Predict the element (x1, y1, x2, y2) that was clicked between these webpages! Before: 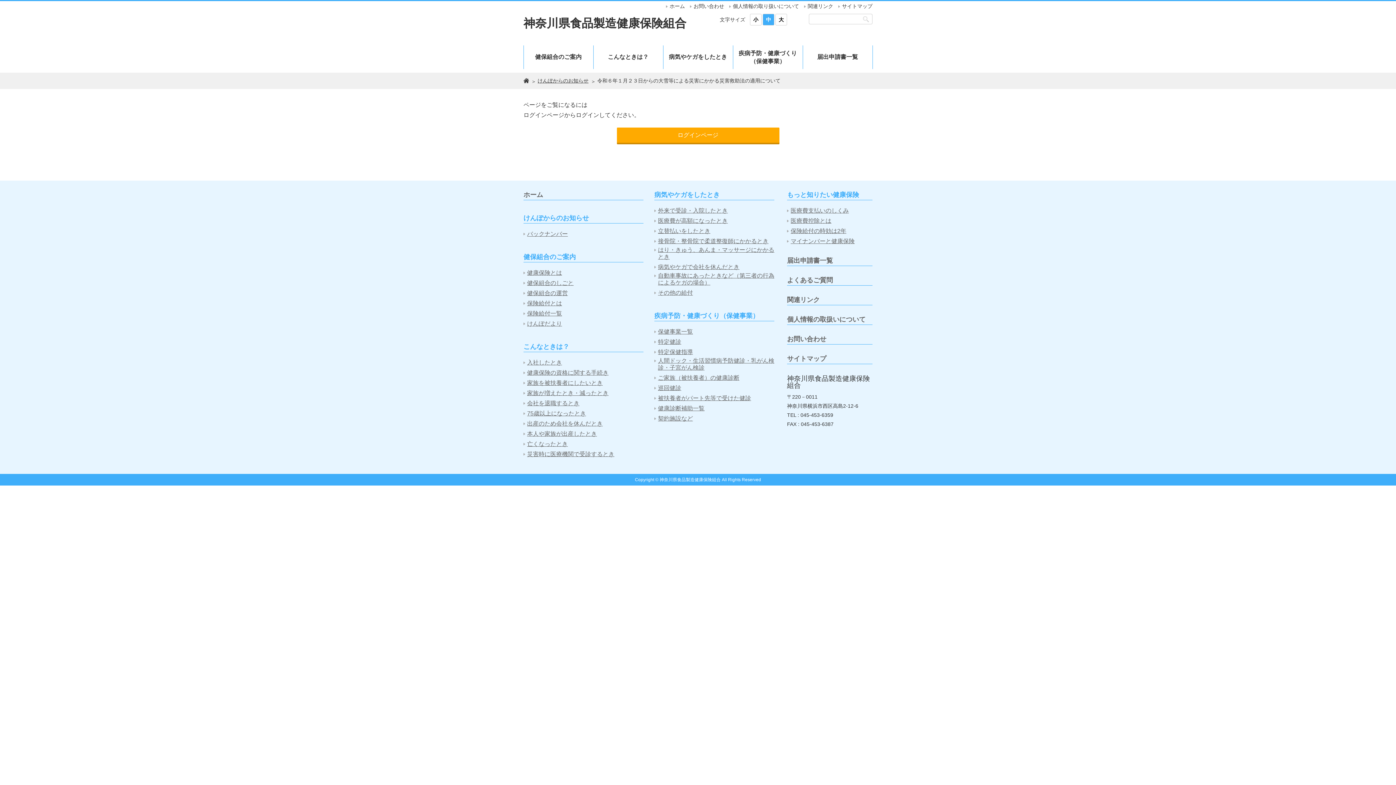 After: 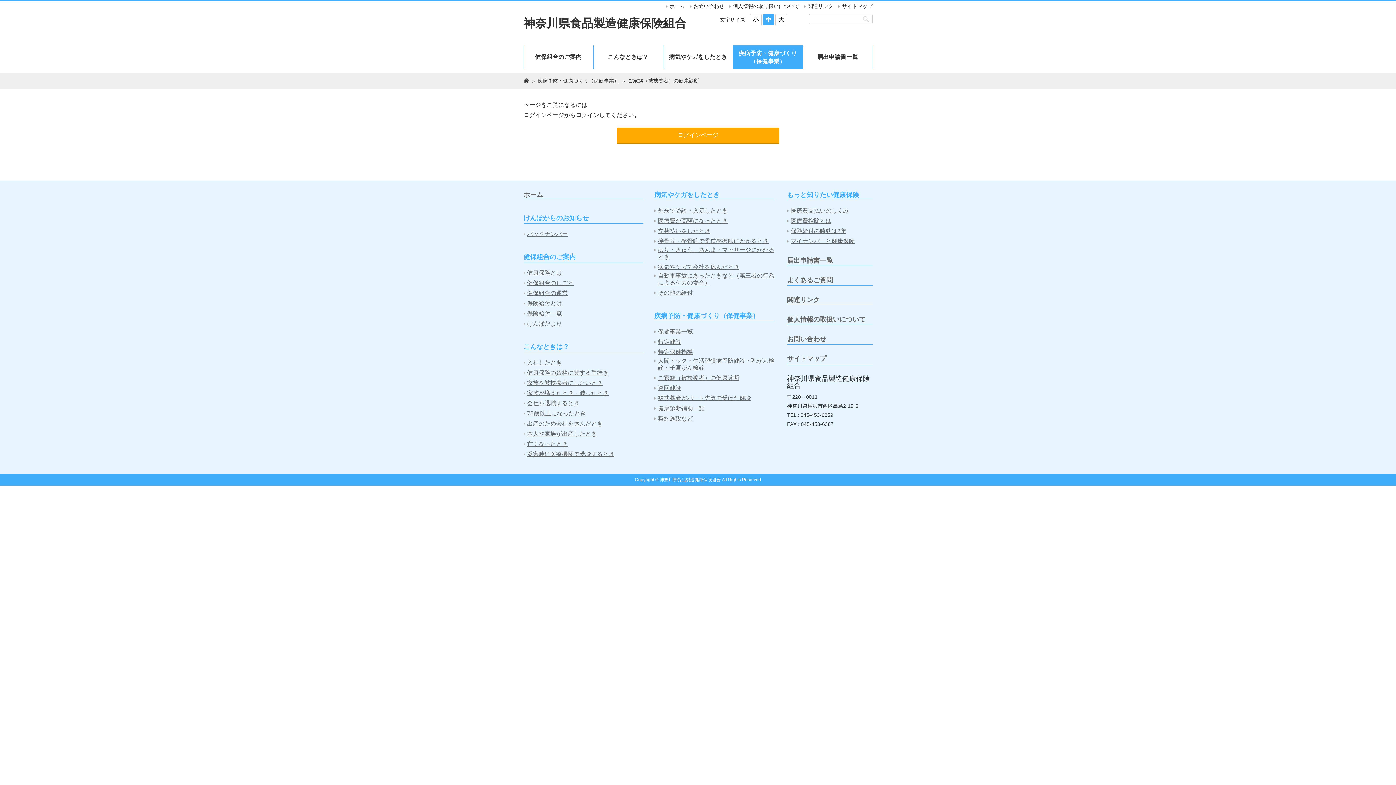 Action: bbox: (654, 374, 739, 381) label: ご家族（被扶養者）の健康診断